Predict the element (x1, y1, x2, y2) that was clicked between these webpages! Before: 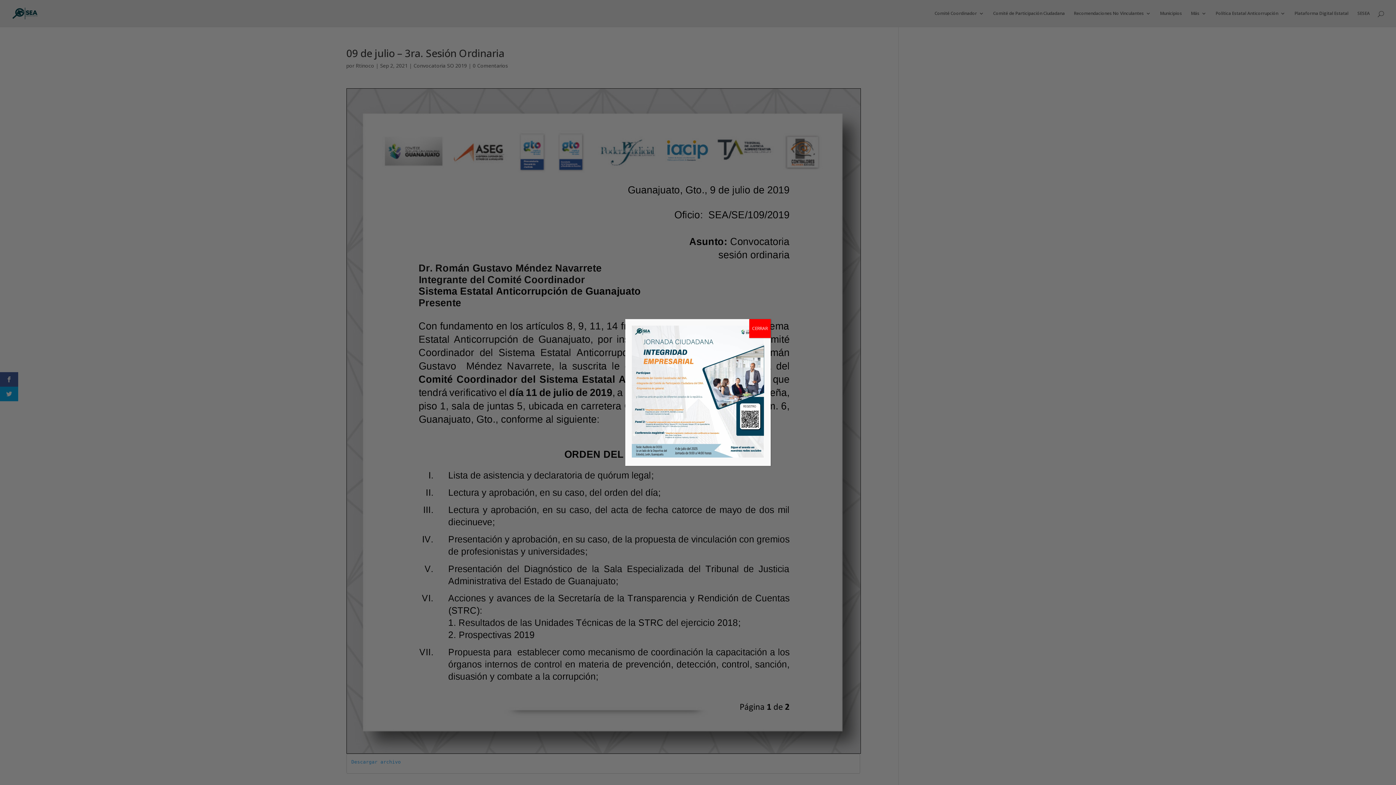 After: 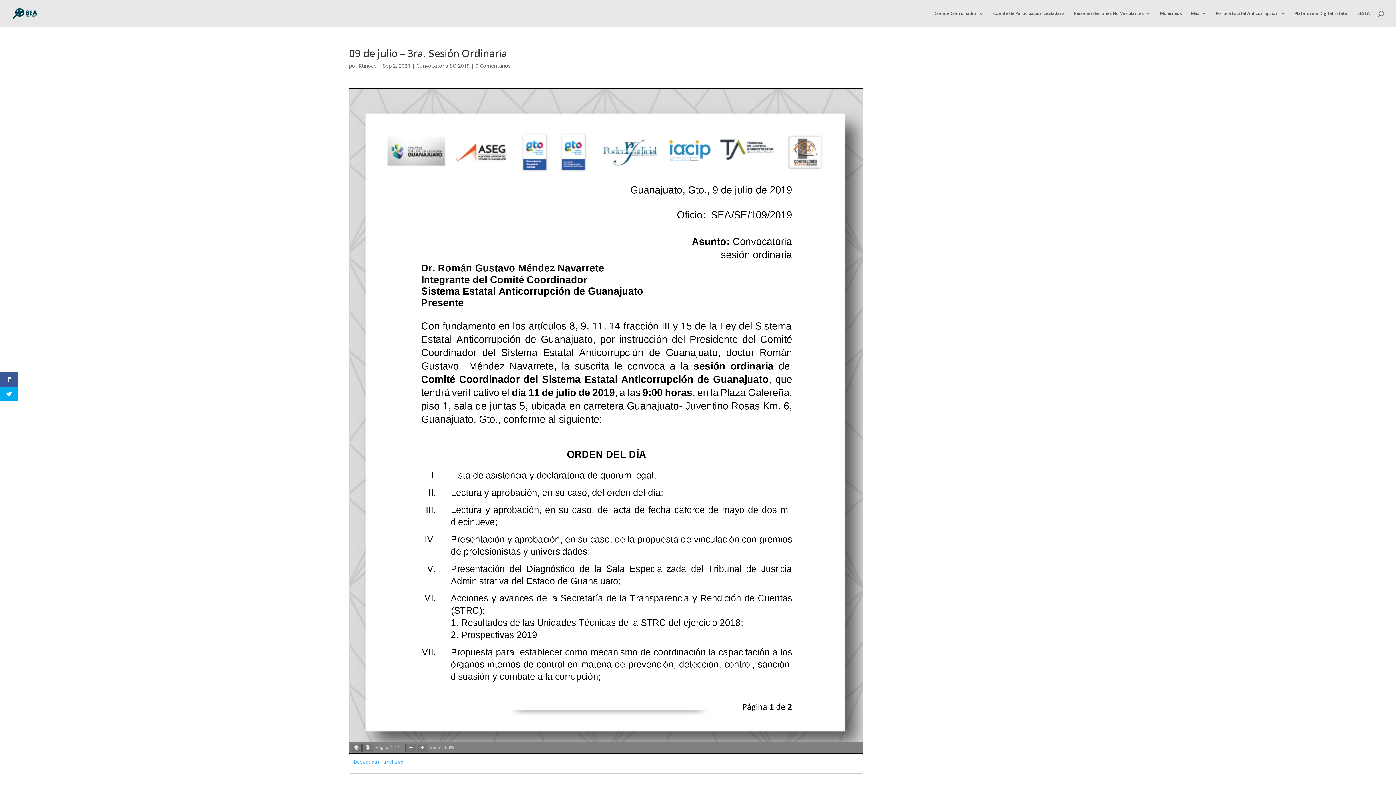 Action: label: Cerrar bbox: (749, 319, 770, 338)